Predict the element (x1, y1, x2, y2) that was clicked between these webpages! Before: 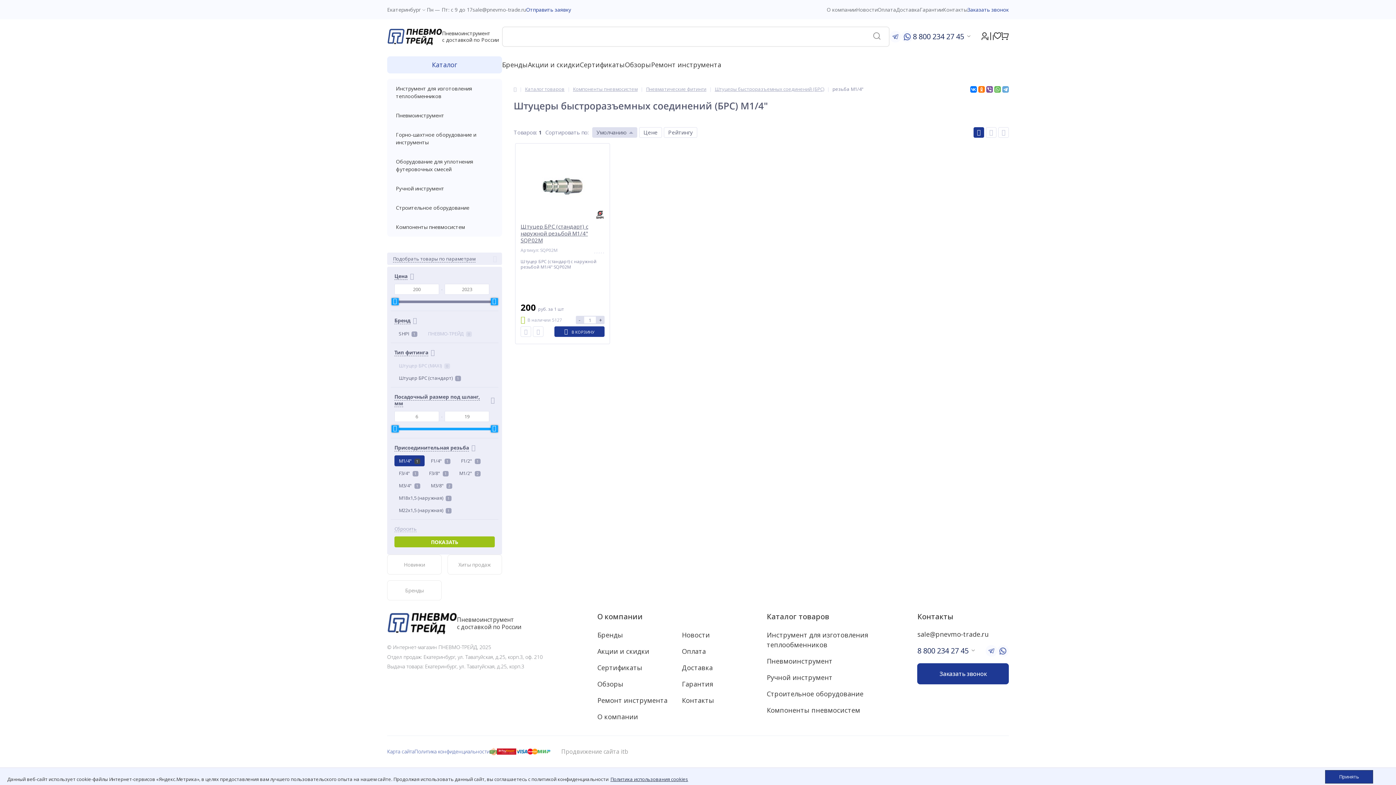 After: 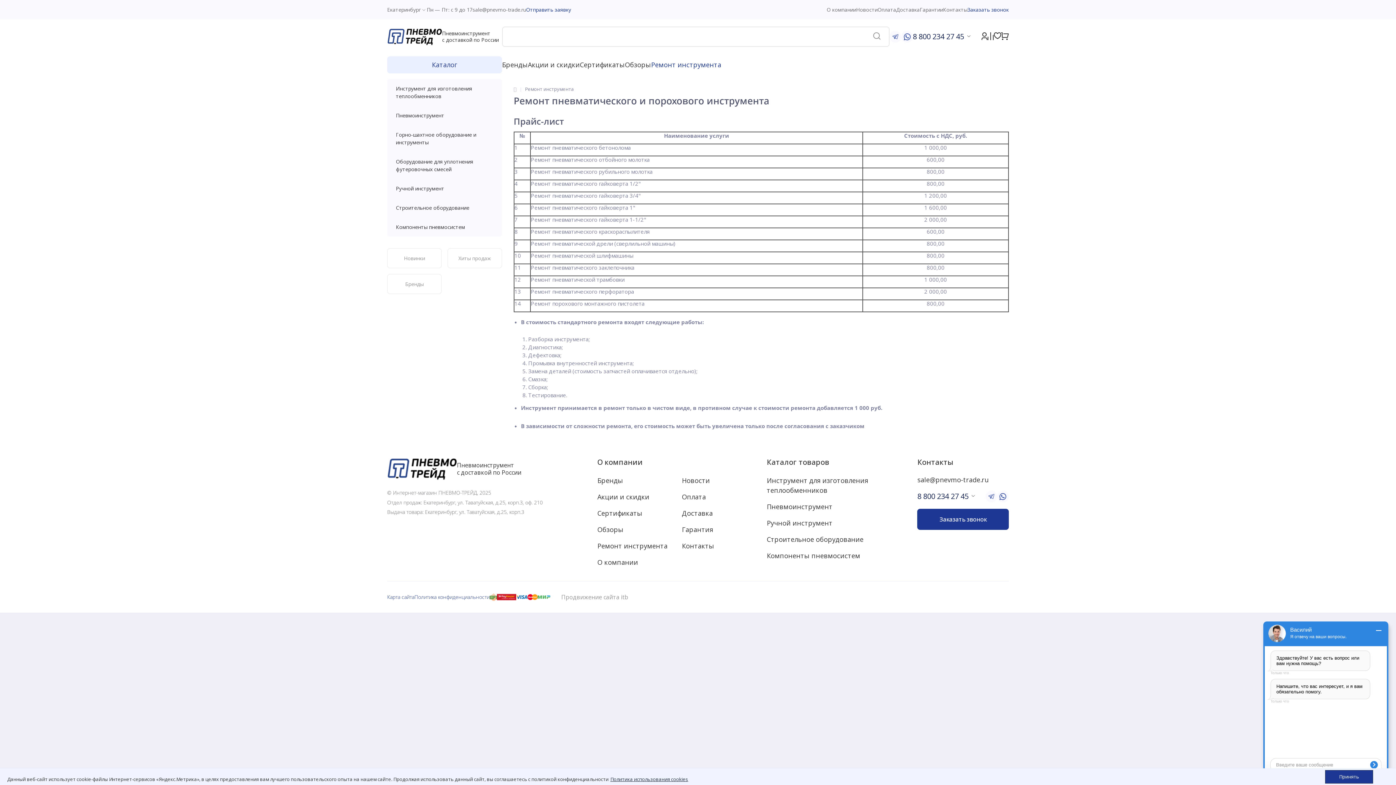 Action: bbox: (651, 56, 721, 73) label: Ремонт инструмента